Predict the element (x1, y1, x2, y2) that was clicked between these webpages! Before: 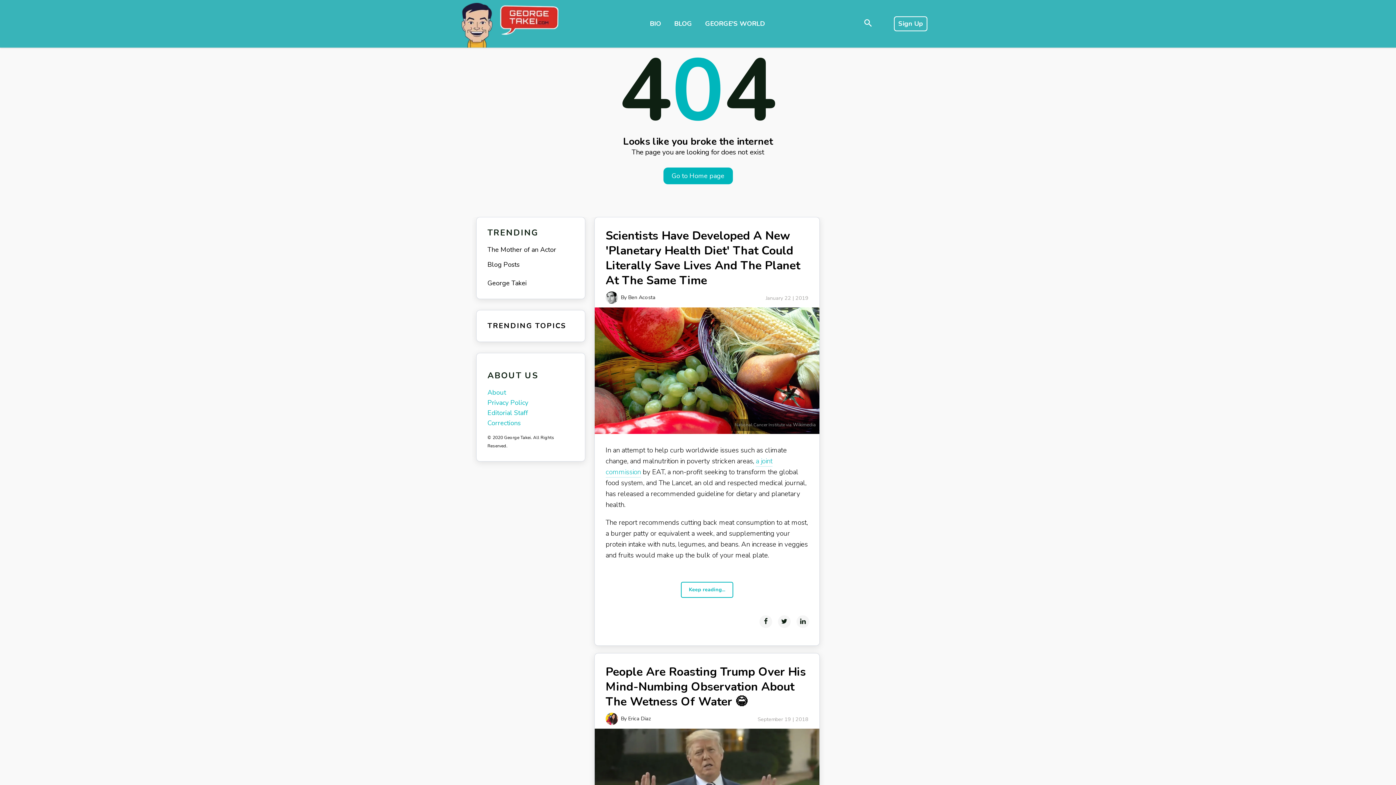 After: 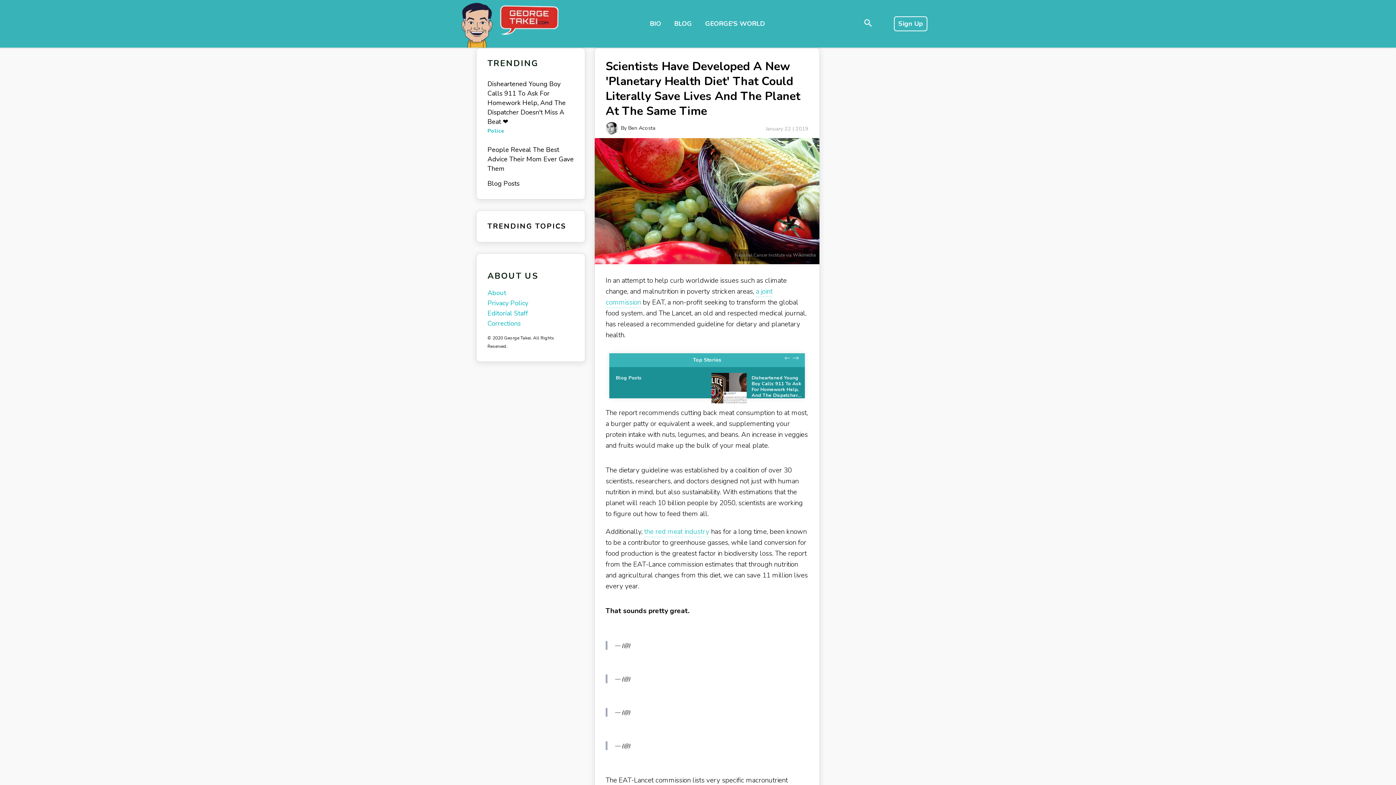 Action: label: Scientists Have Developed A New 'Planetary Health Diet' That Could Literally Save Lives And The Planet At The Same Time bbox: (605, 228, 800, 288)